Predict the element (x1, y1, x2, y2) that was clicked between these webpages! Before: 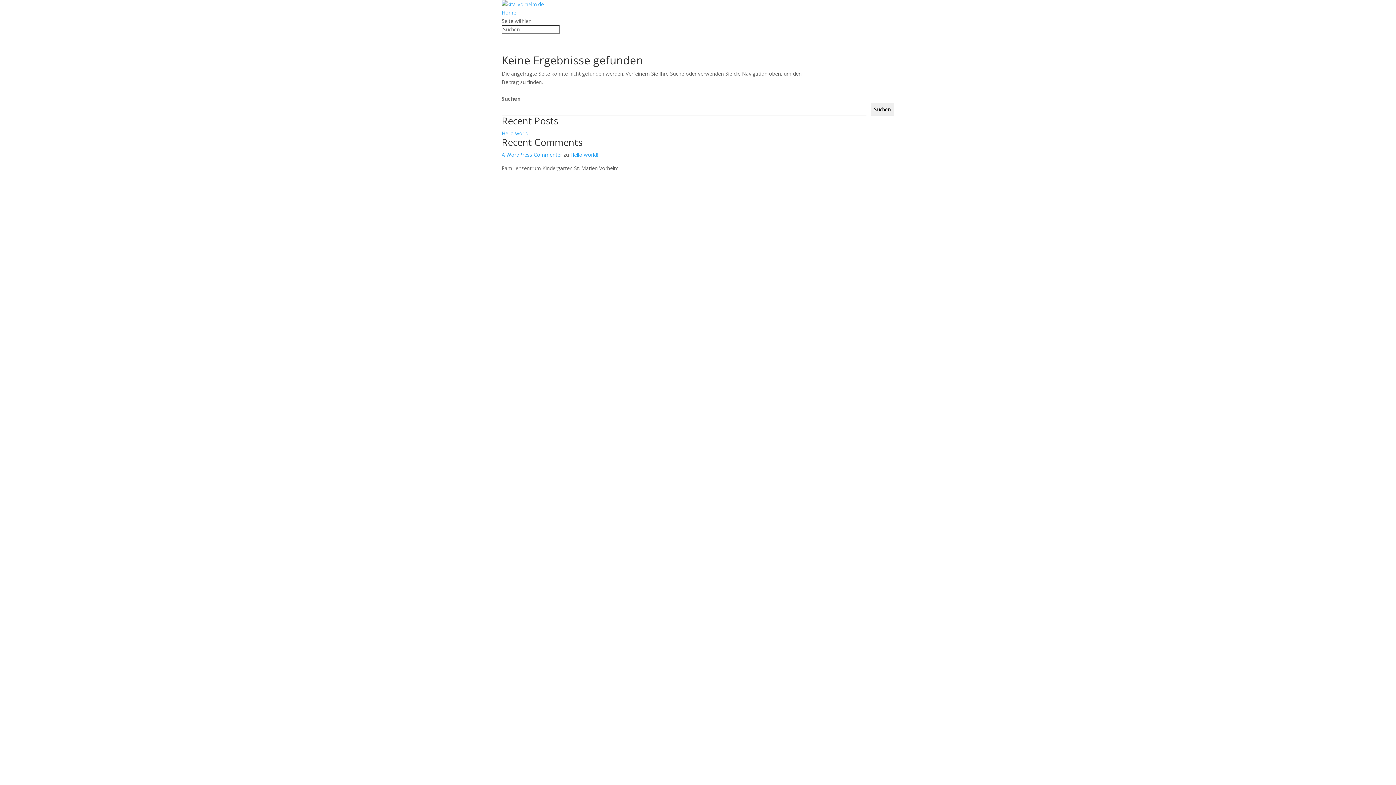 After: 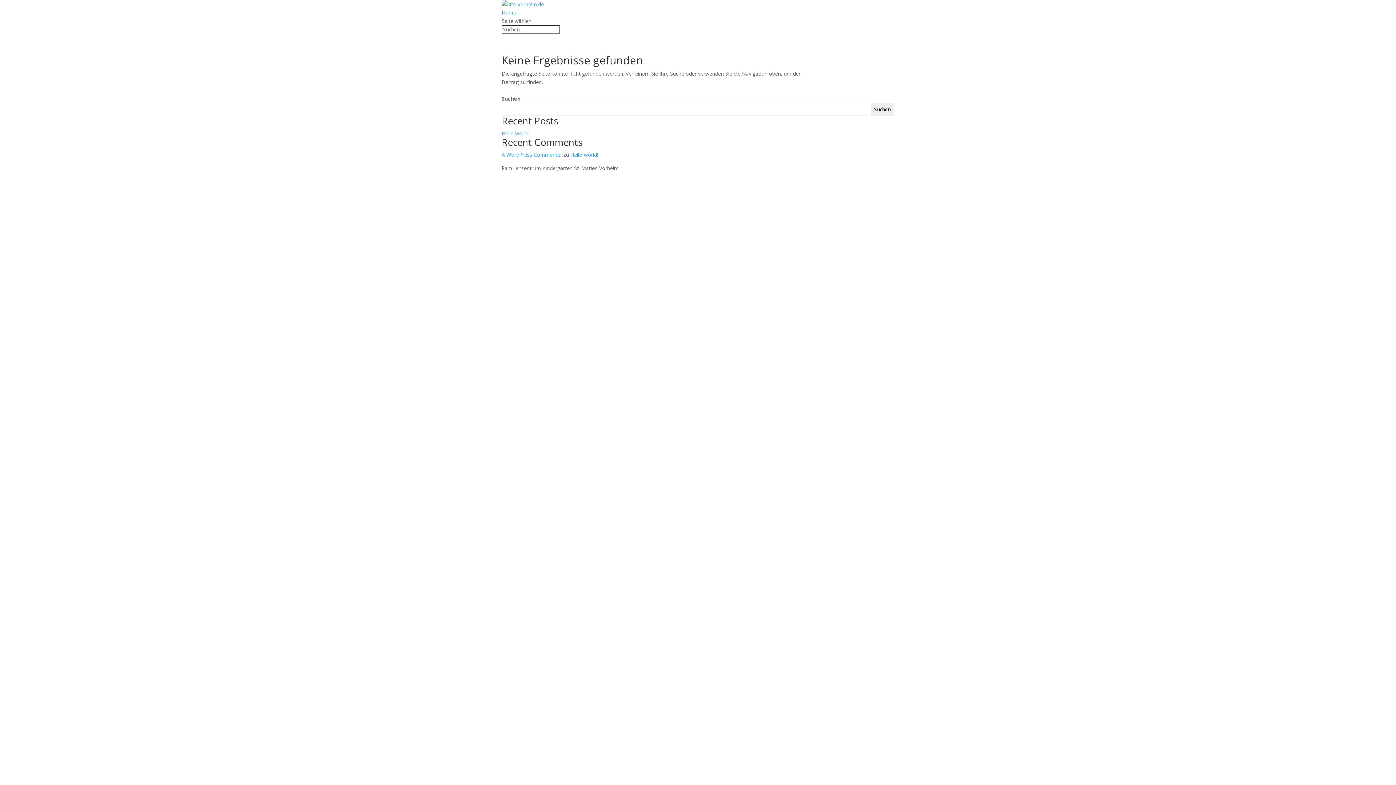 Action: bbox: (871, 102, 894, 116) label: Suchen